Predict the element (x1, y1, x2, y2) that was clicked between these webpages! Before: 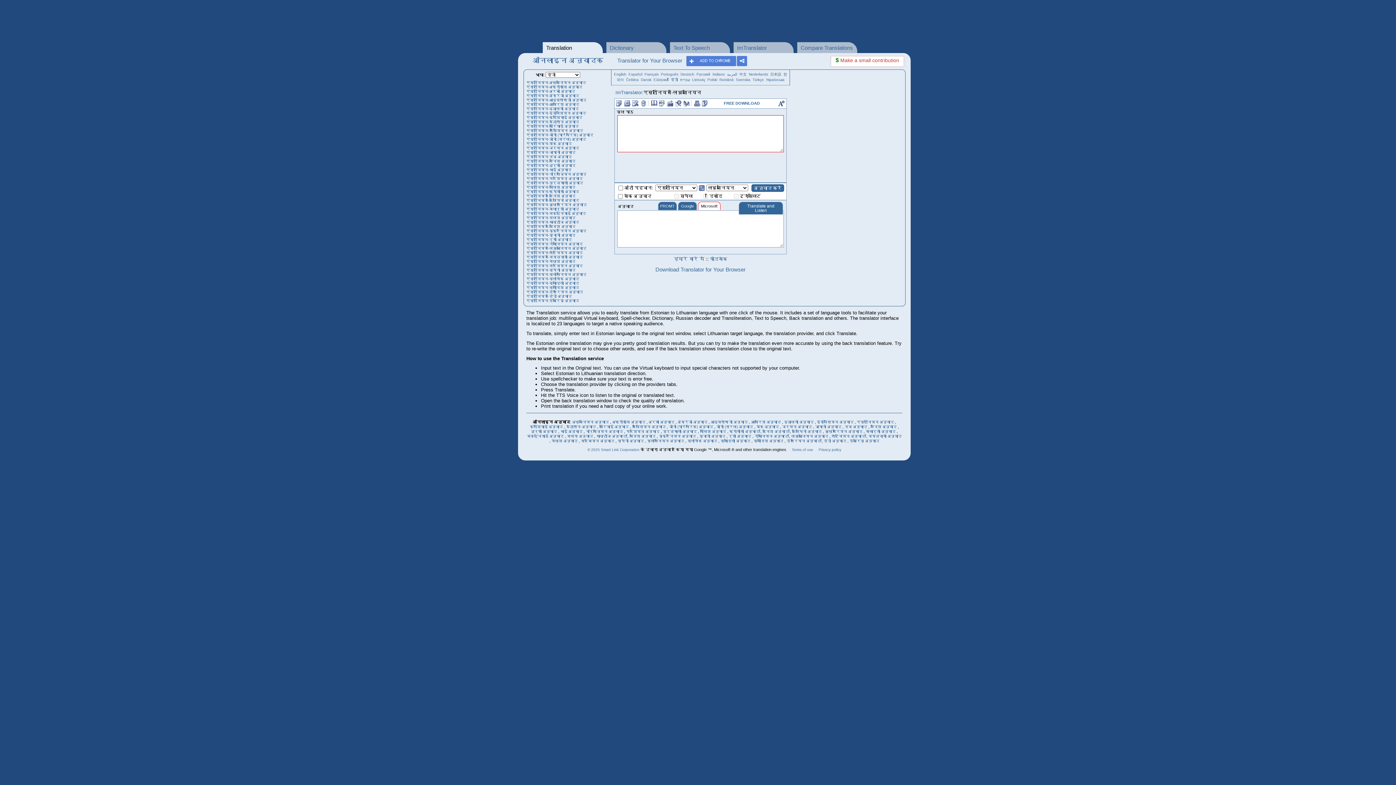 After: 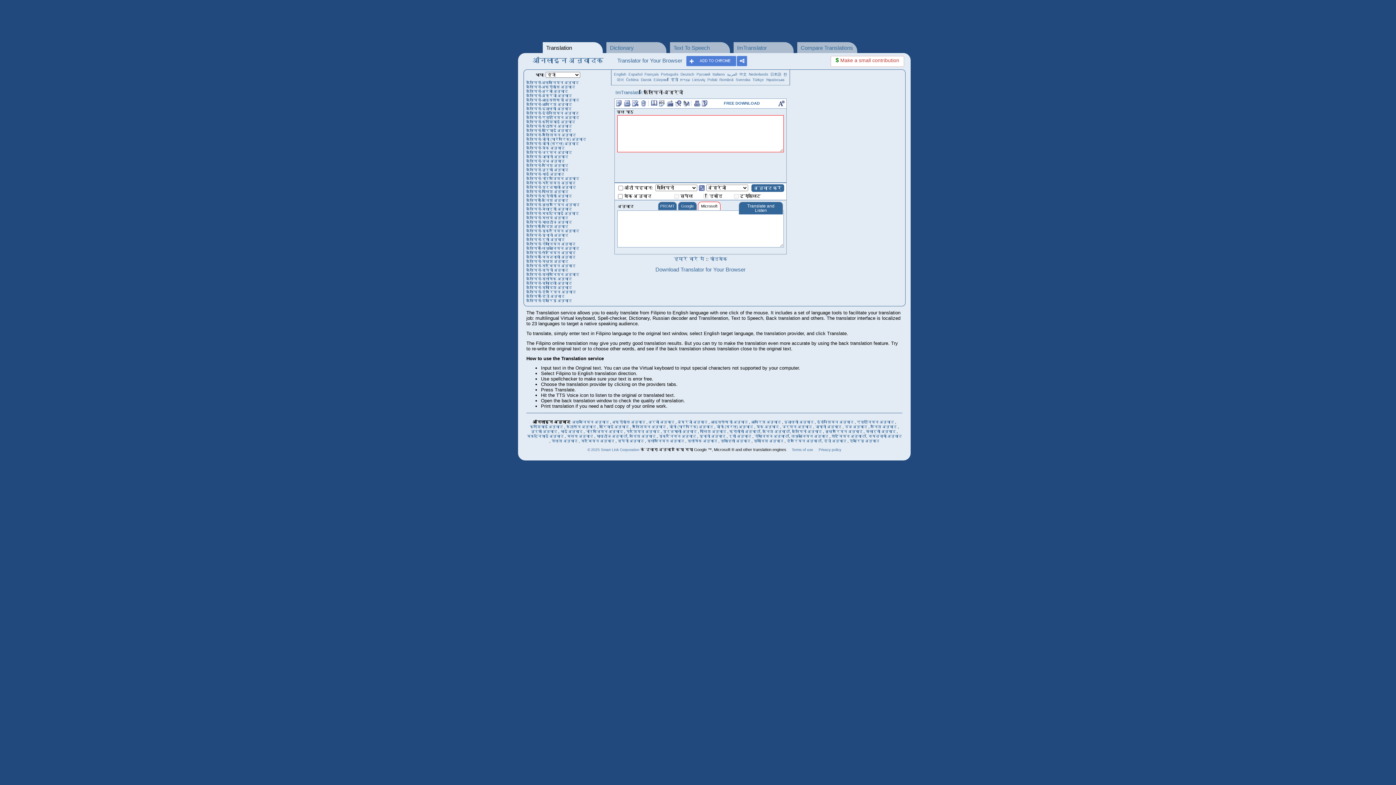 Action: bbox: (792, 429, 823, 433) label: फिलिपिनो अनुवाद 